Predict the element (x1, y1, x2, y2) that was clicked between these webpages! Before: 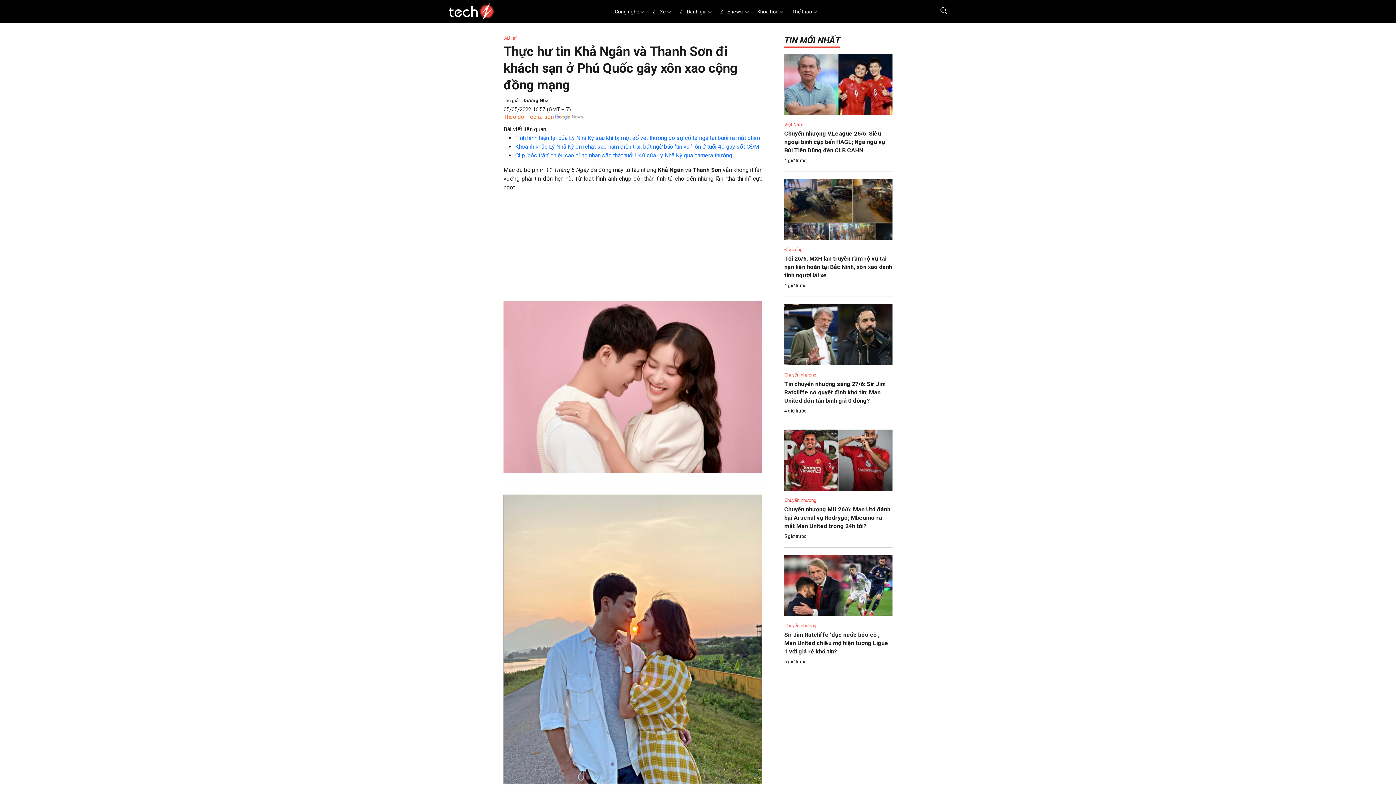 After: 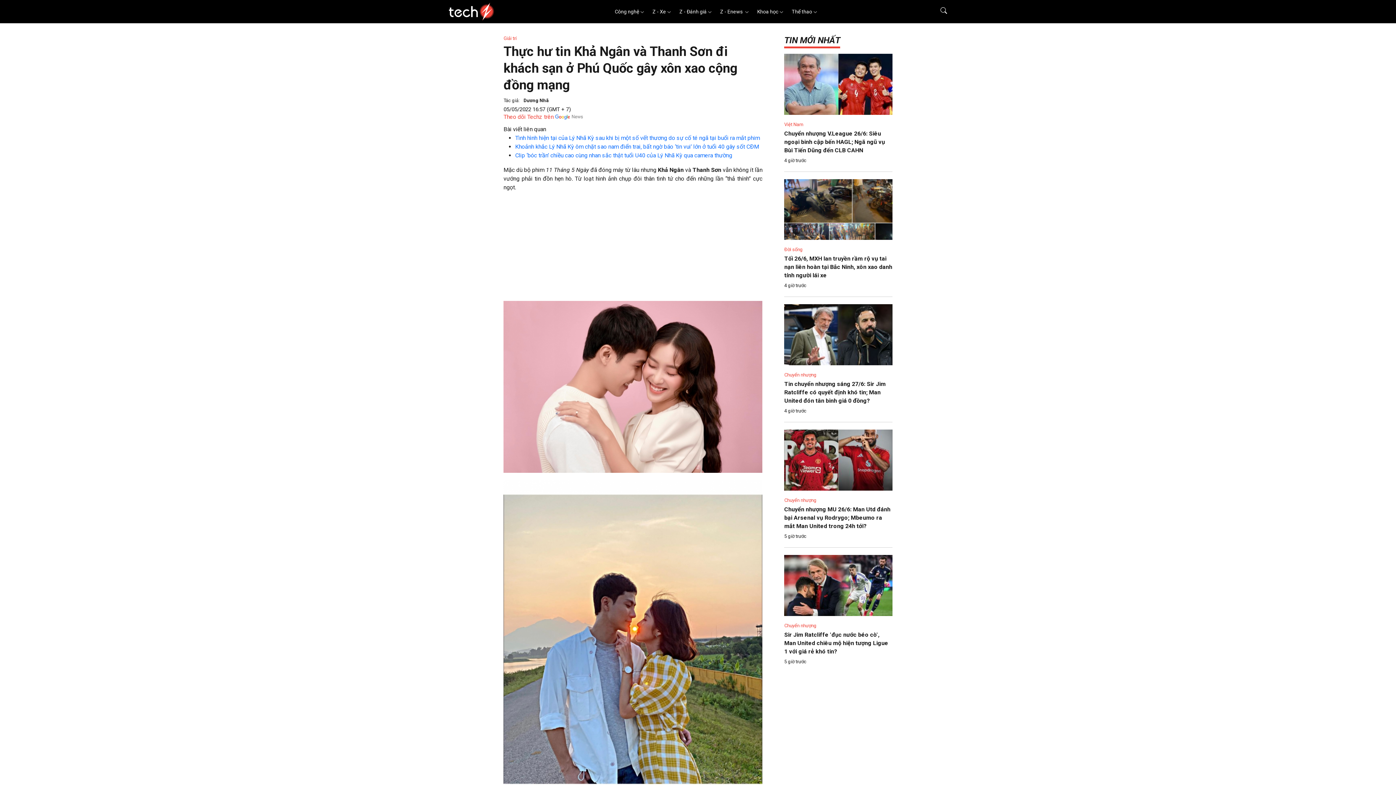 Action: label: Theo dõi Techz trên bbox: (503, 113, 583, 120)